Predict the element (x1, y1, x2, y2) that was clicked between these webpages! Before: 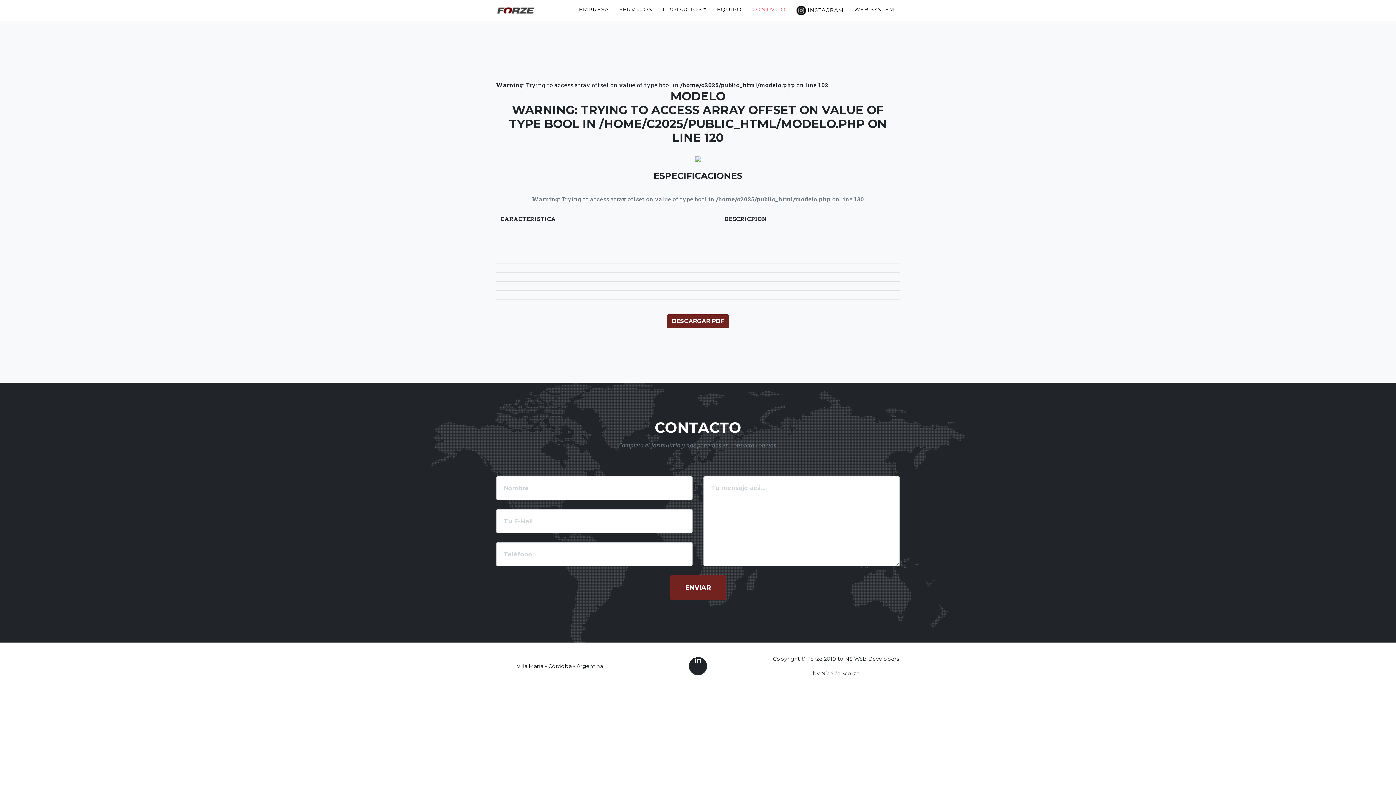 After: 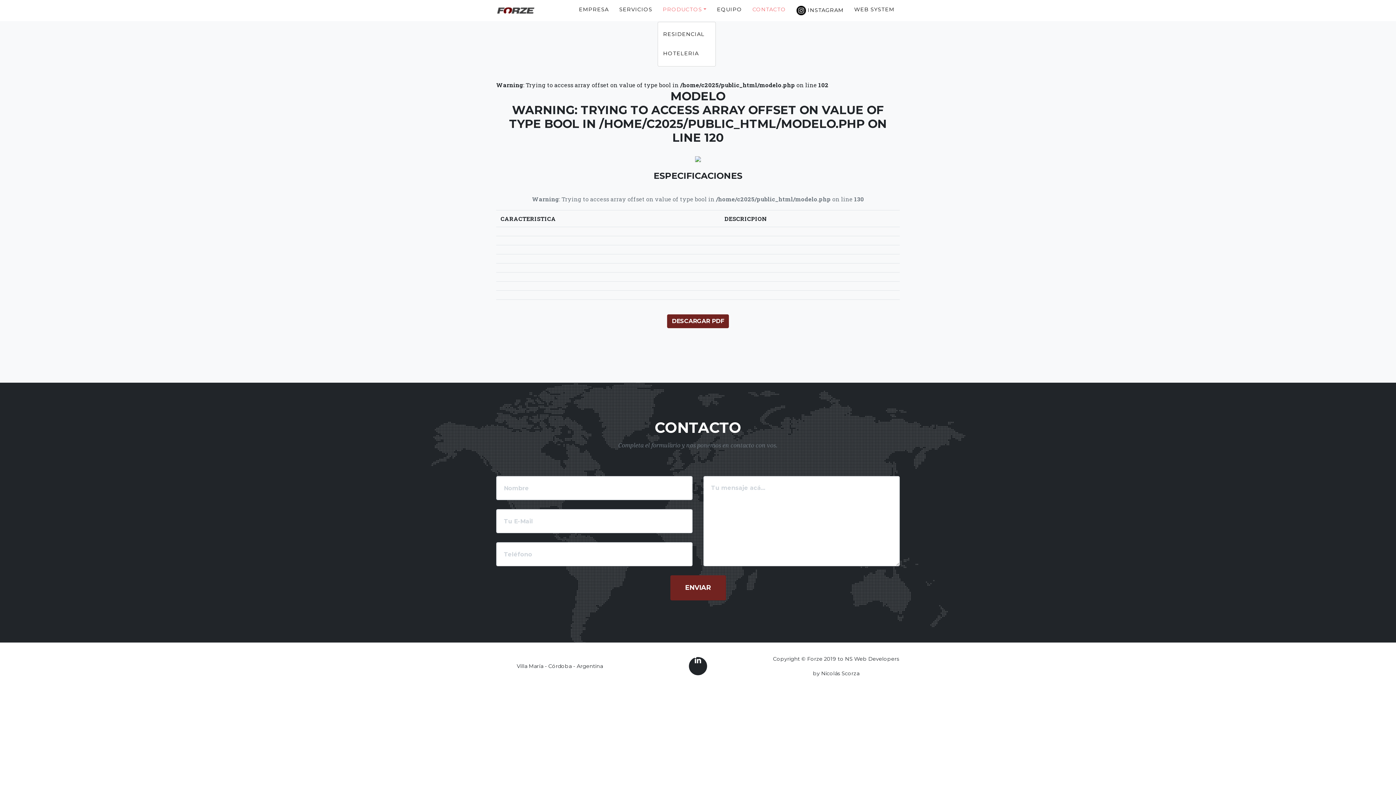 Action: bbox: (657, 0, 711, 19) label: PRODUCTOS